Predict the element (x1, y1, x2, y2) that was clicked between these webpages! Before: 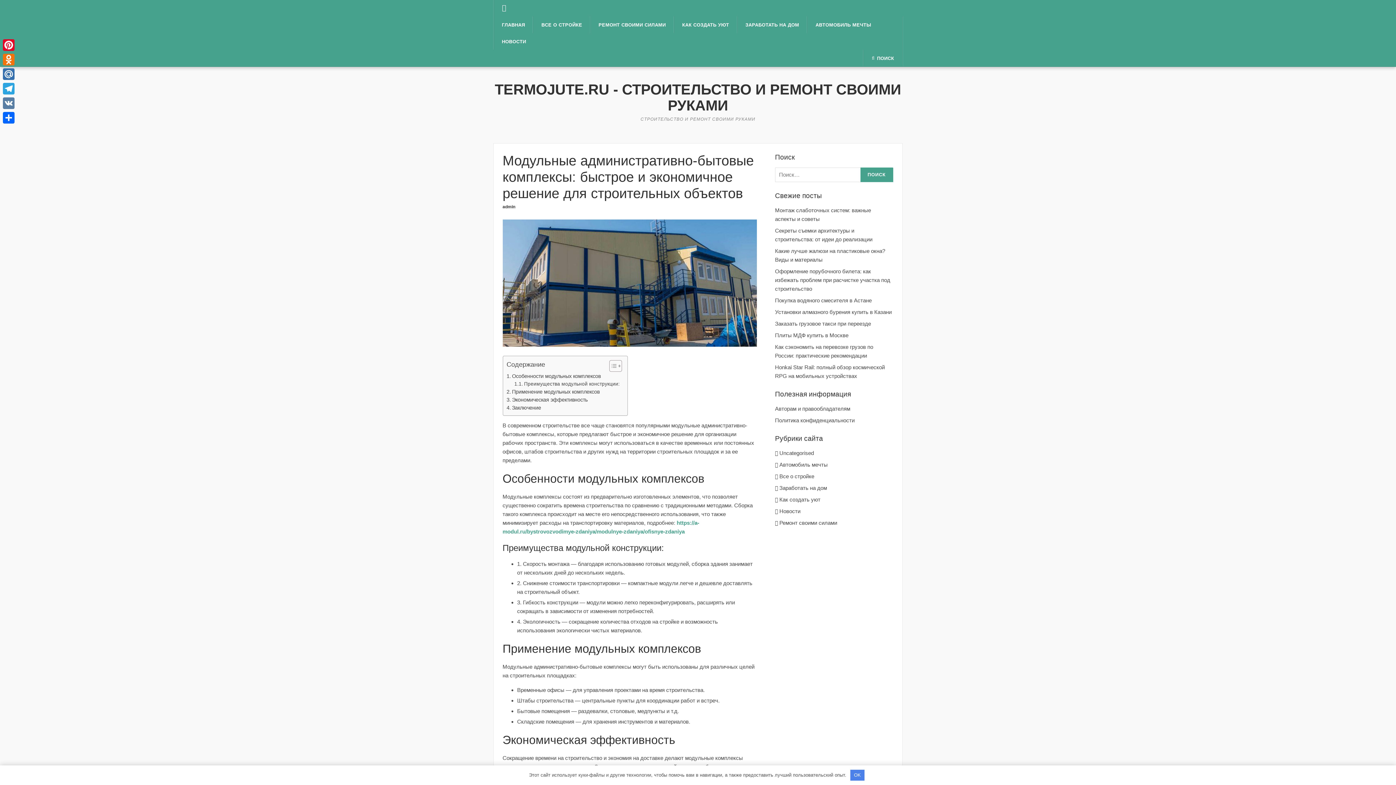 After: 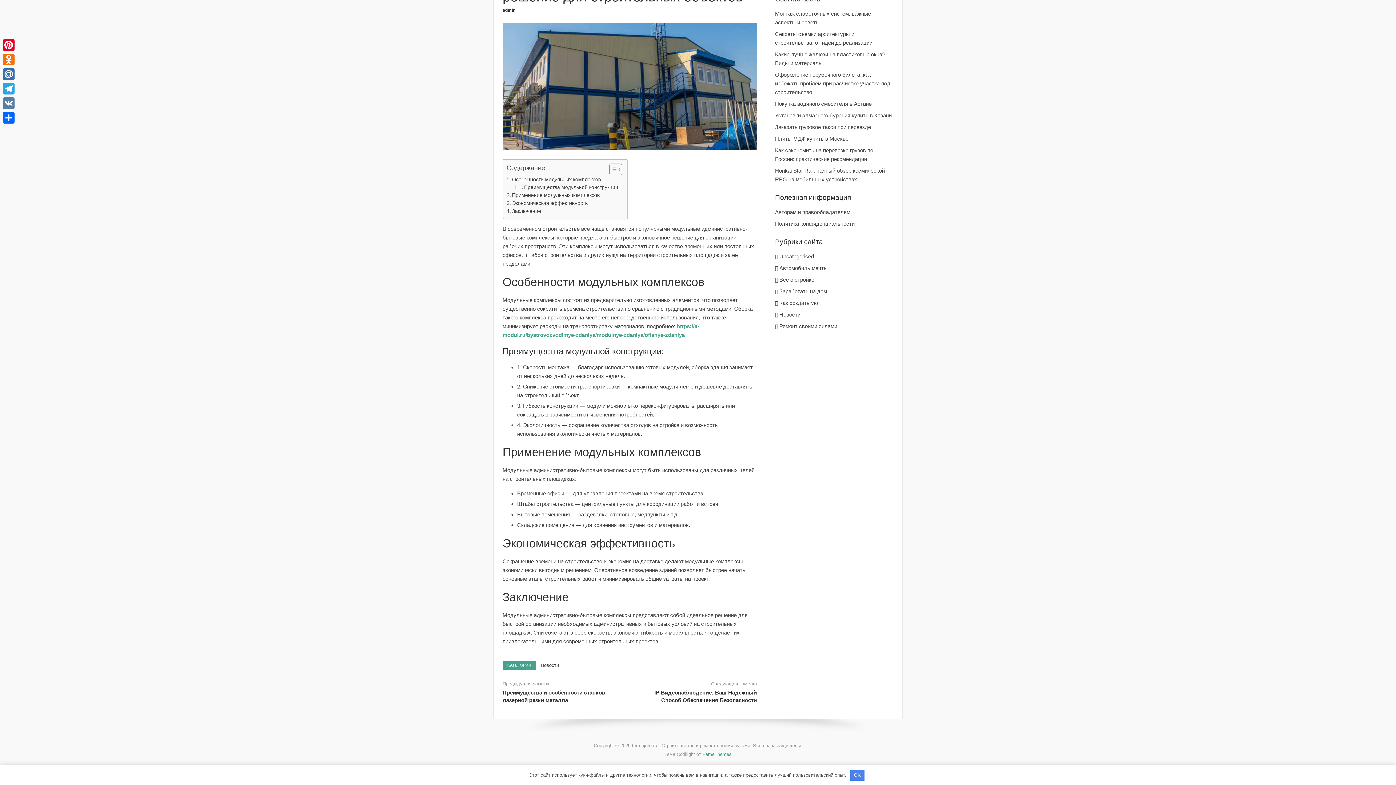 Action: bbox: (506, 372, 600, 380) label: Особенности модульных комплексов